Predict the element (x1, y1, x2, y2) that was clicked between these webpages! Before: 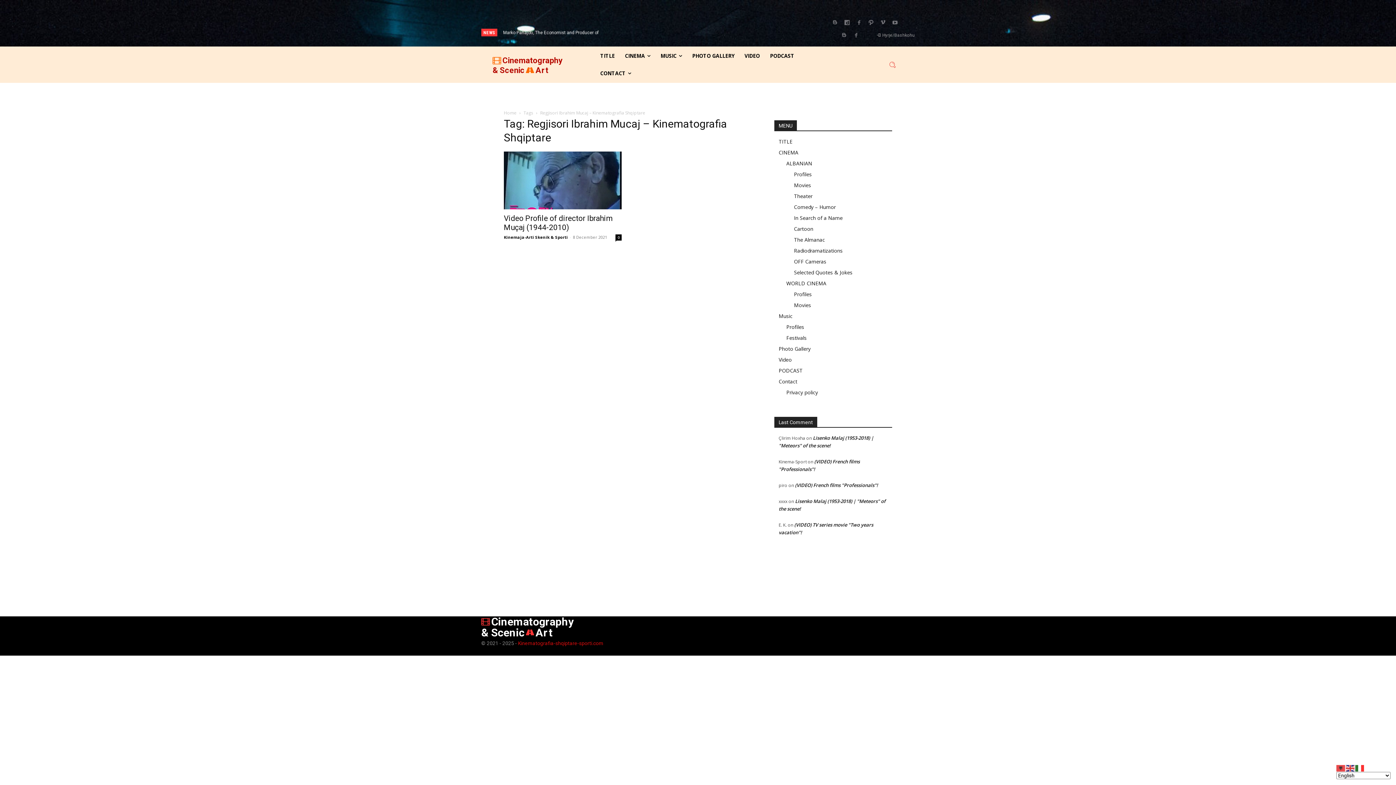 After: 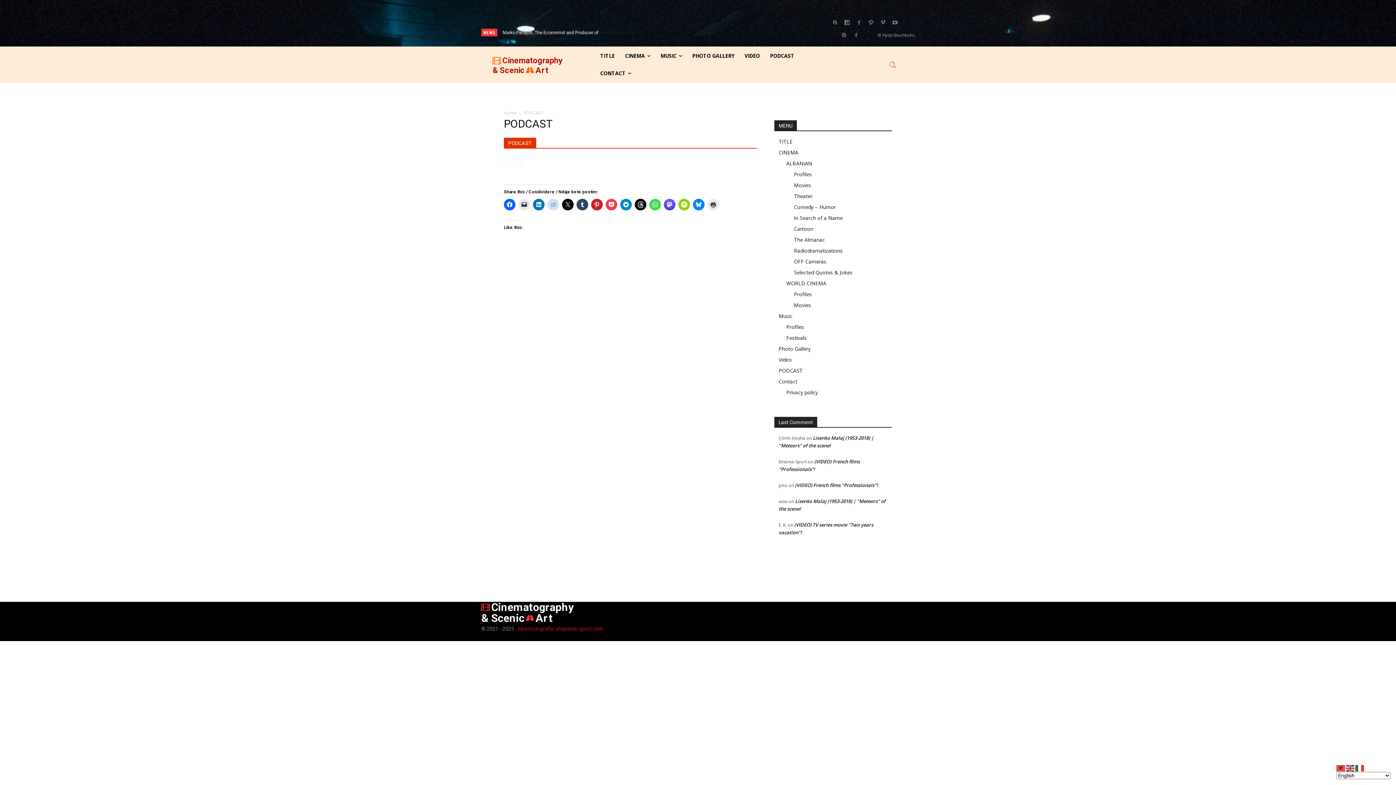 Action: label: PODCAST bbox: (778, 367, 802, 374)